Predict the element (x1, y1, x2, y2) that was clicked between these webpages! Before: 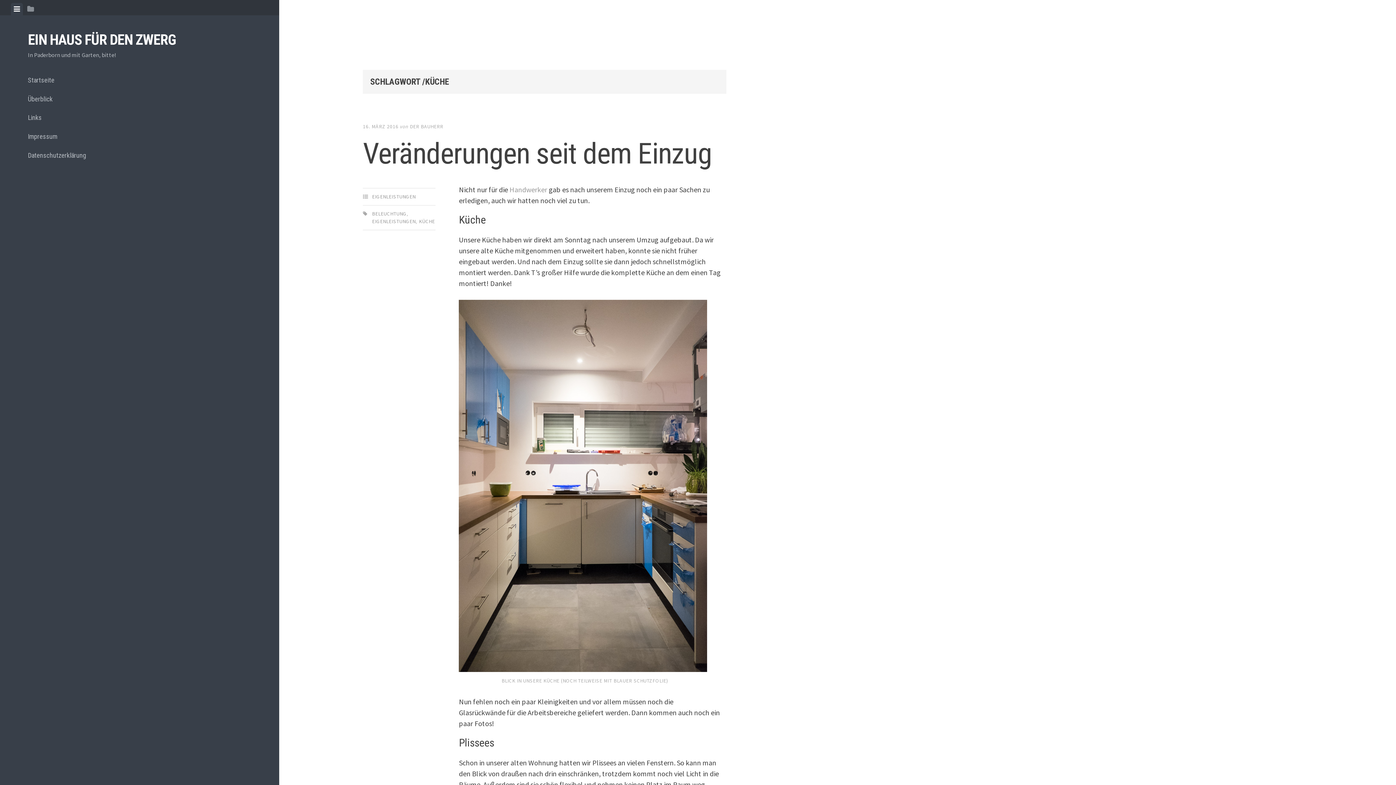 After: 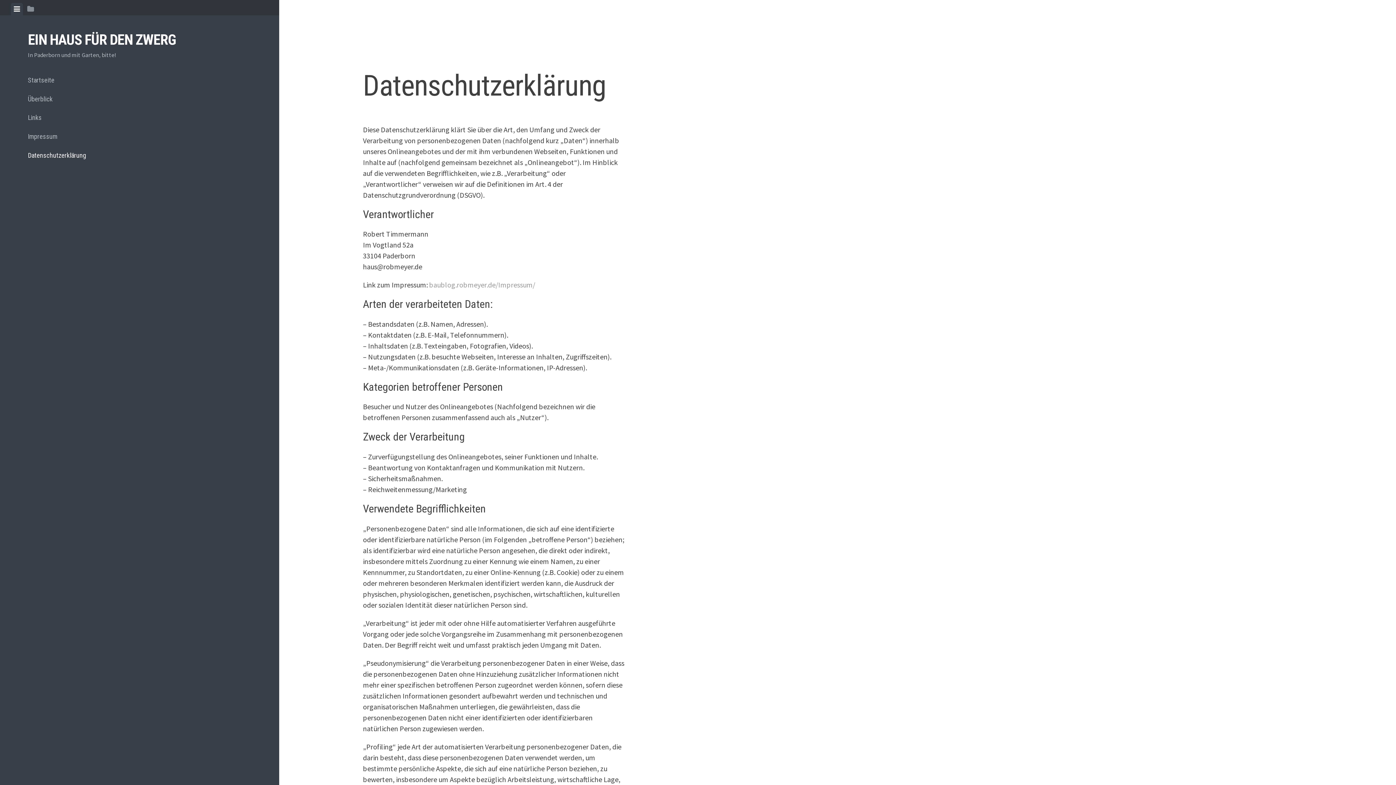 Action: bbox: (27, 145, 251, 164) label: Datenschutzerklärung